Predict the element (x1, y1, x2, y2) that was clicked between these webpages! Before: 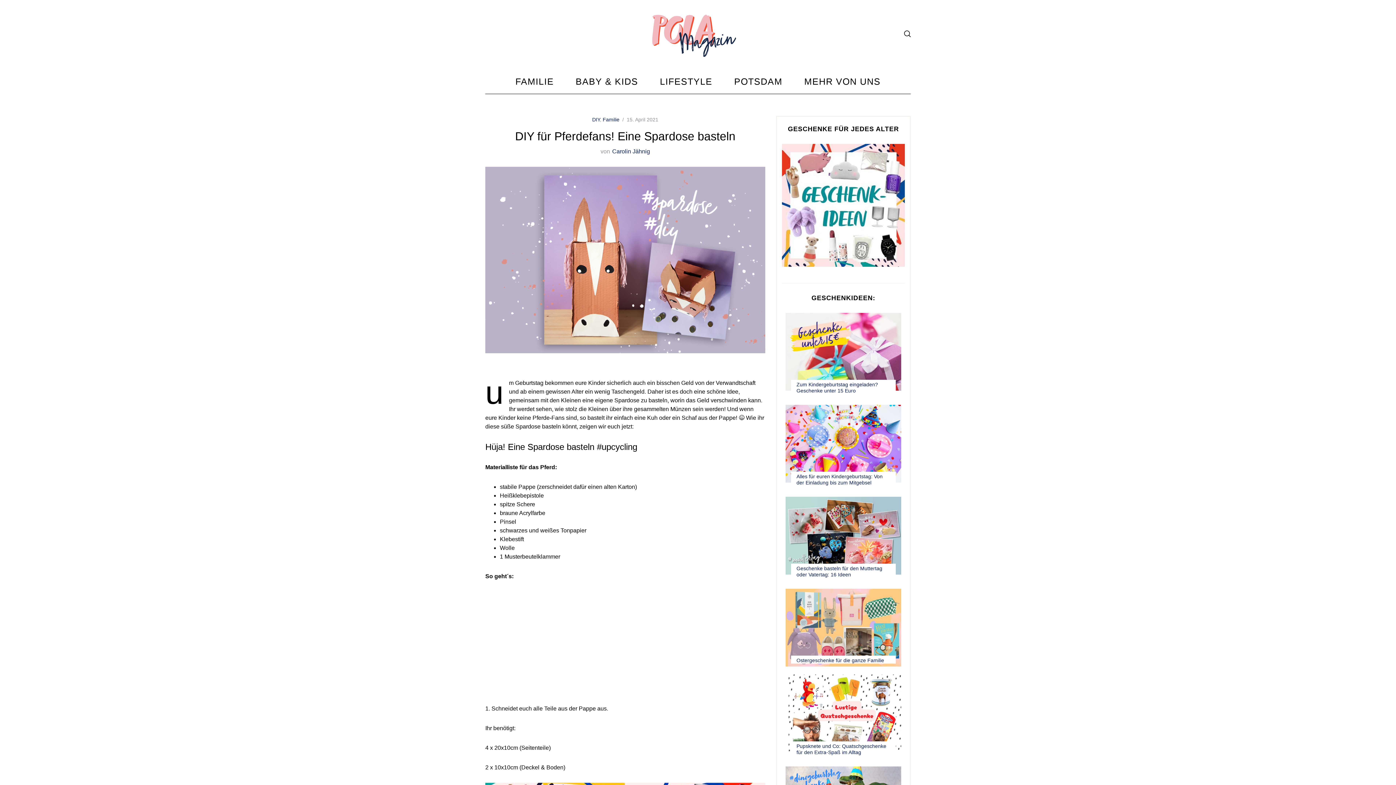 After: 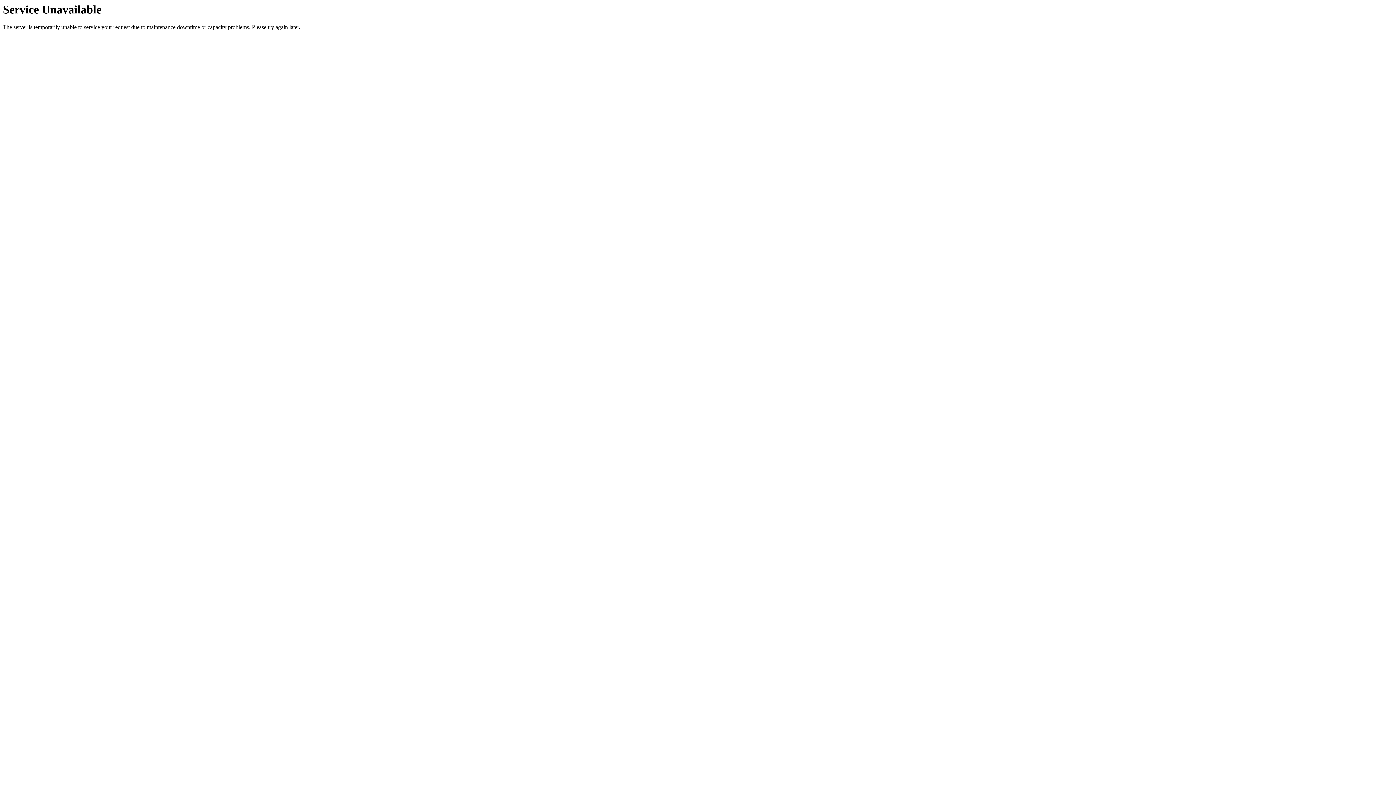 Action: bbox: (785, 405, 901, 482)